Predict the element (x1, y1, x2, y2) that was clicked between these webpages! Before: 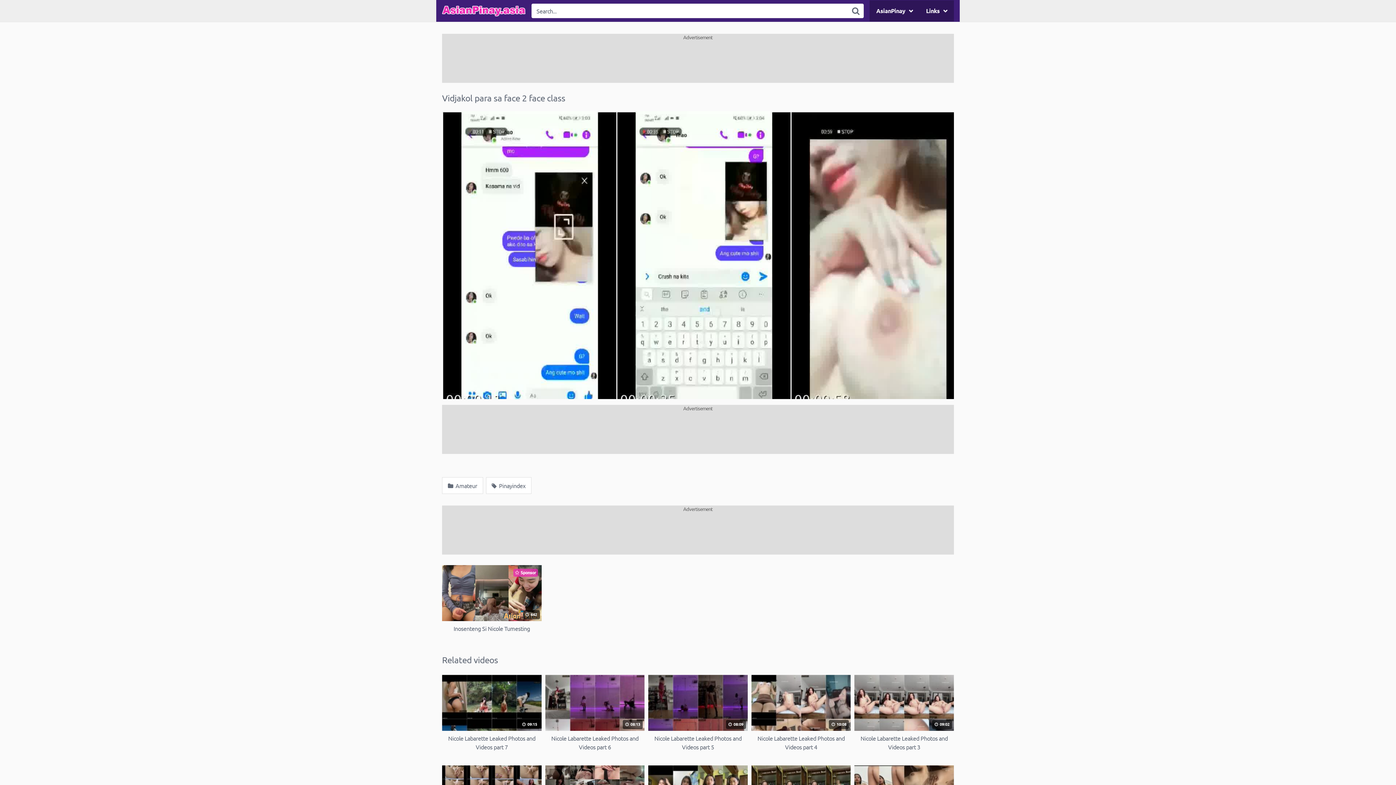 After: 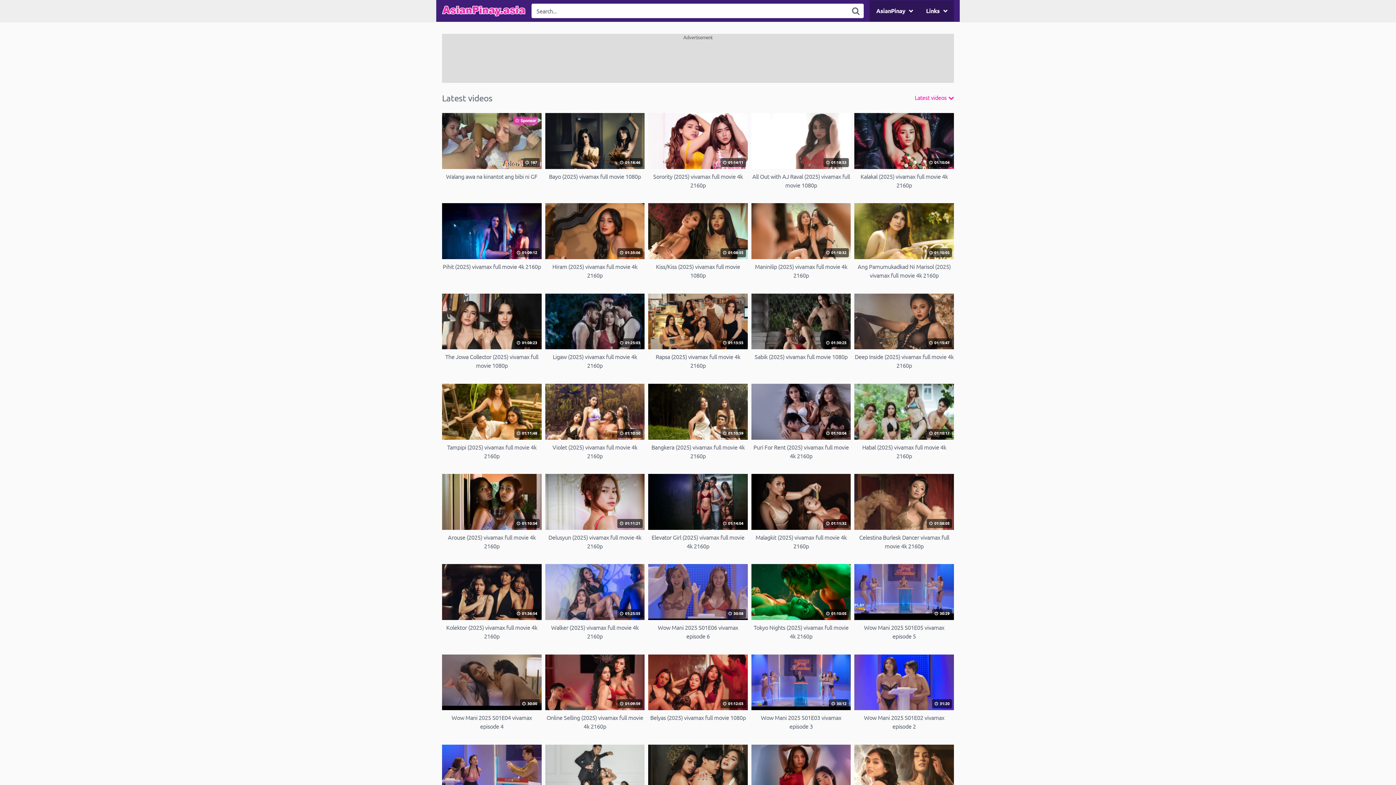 Action: bbox: (442, 5, 525, 16)